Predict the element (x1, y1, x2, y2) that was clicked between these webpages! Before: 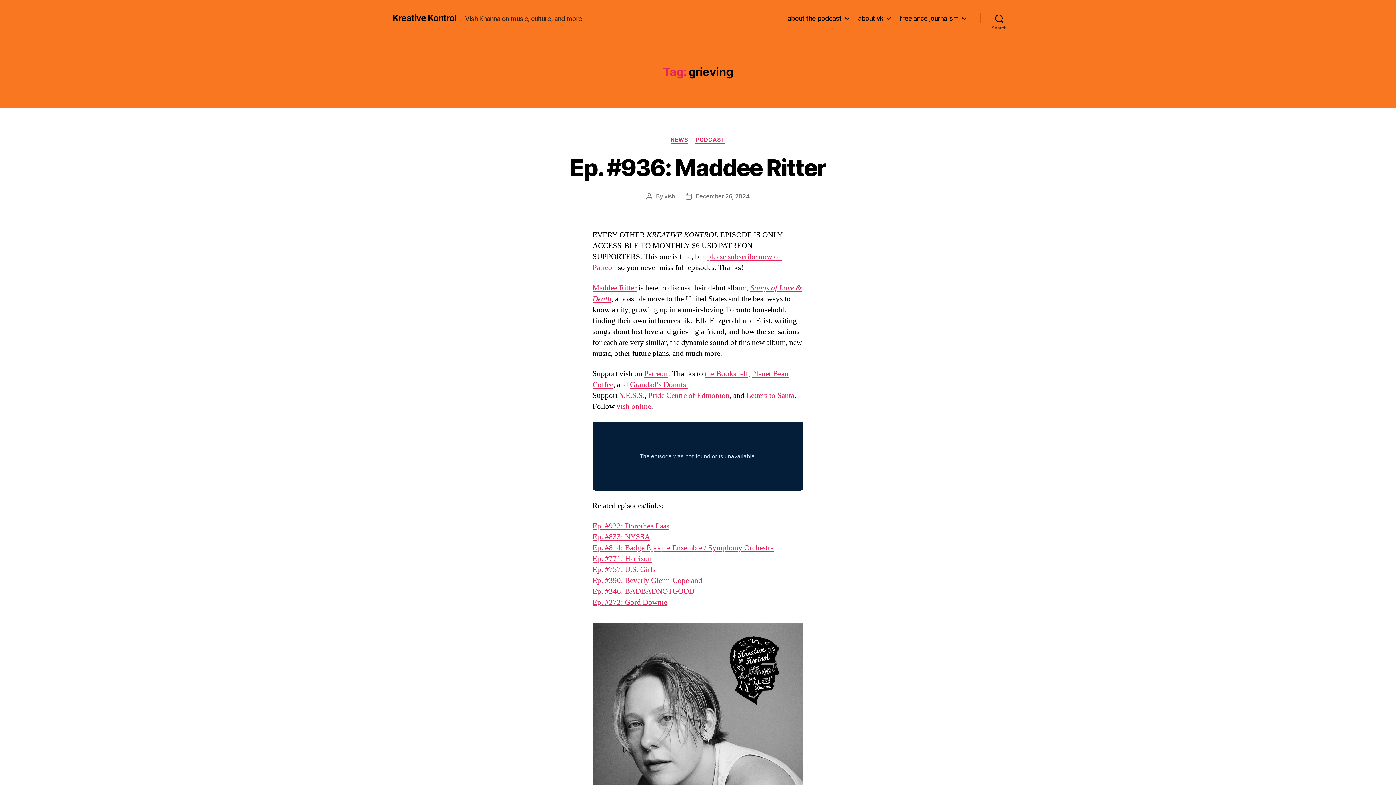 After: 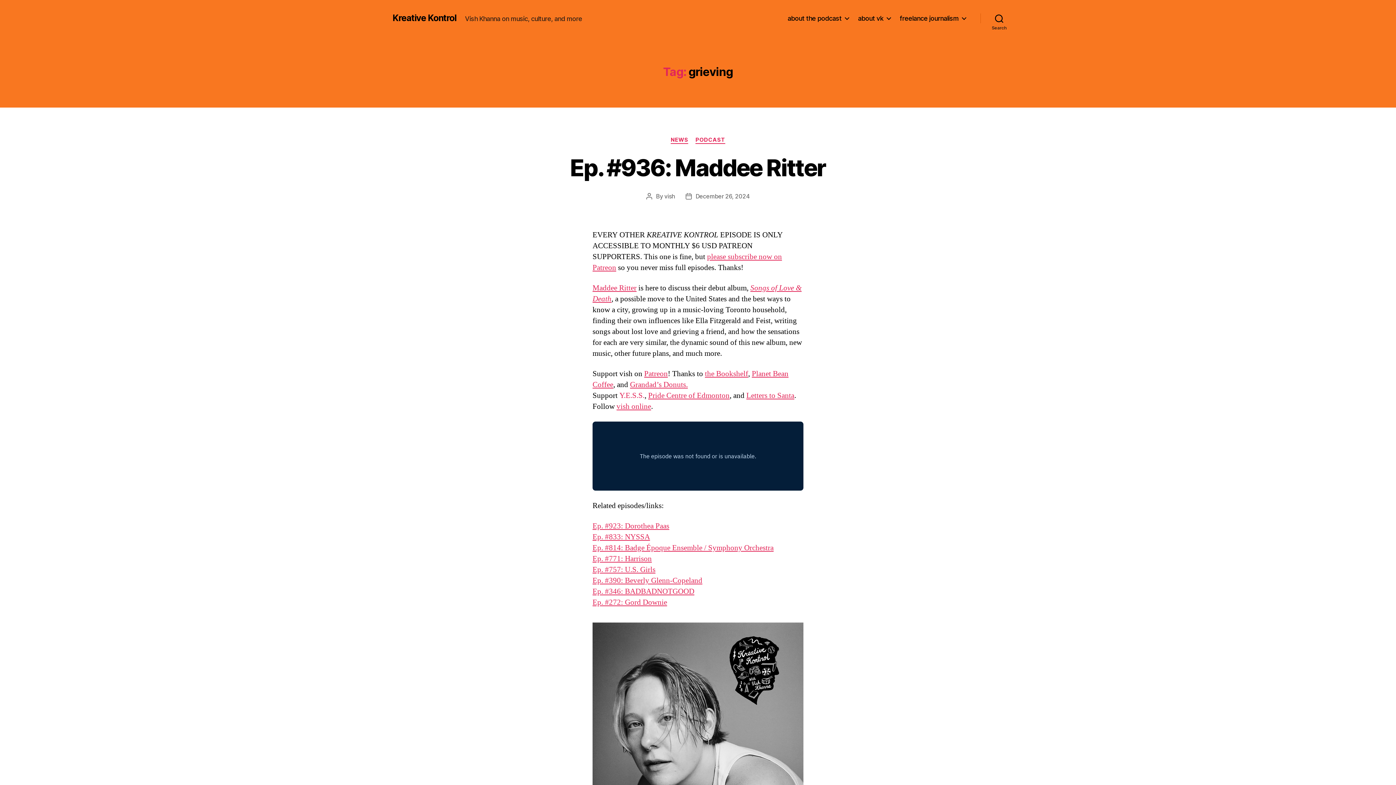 Action: bbox: (619, 390, 644, 400) label: Y.E.S.S.